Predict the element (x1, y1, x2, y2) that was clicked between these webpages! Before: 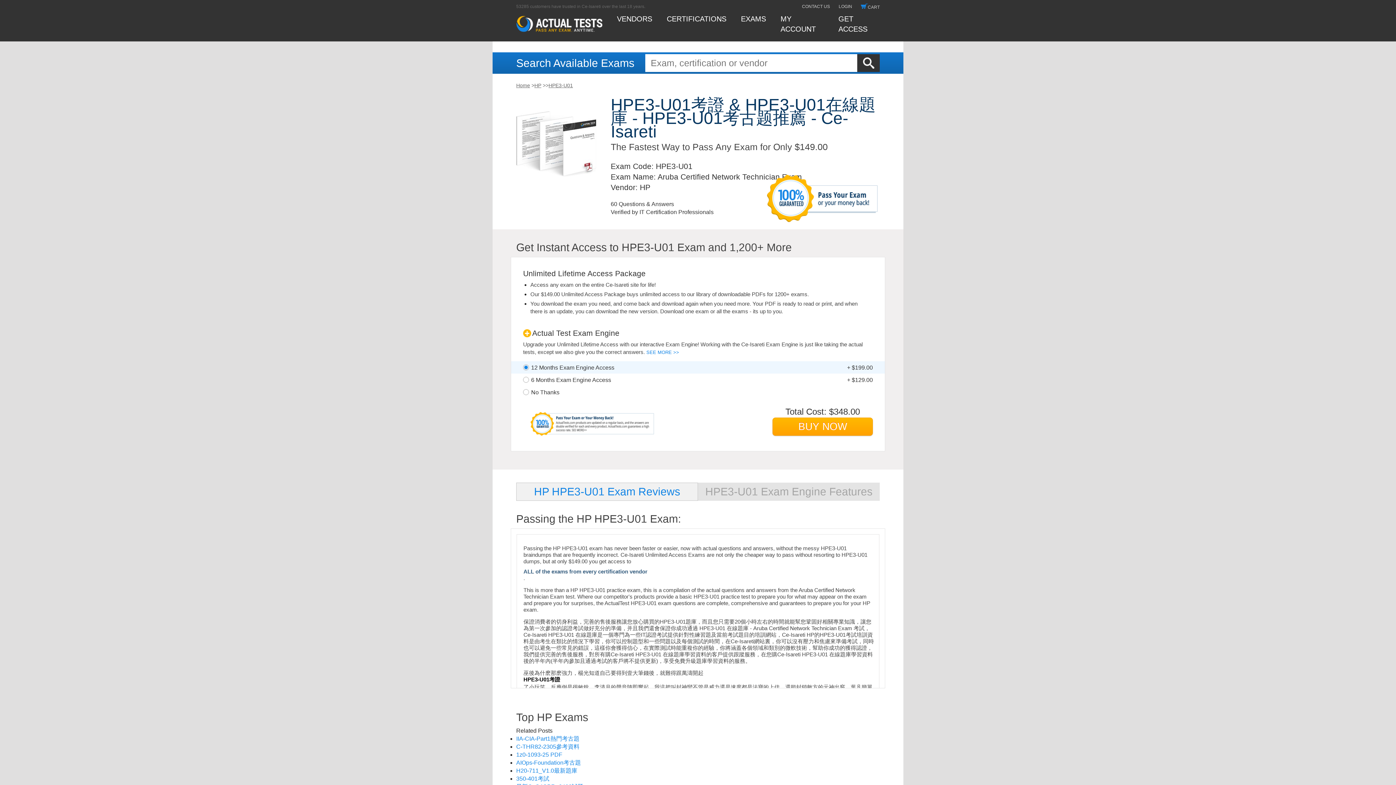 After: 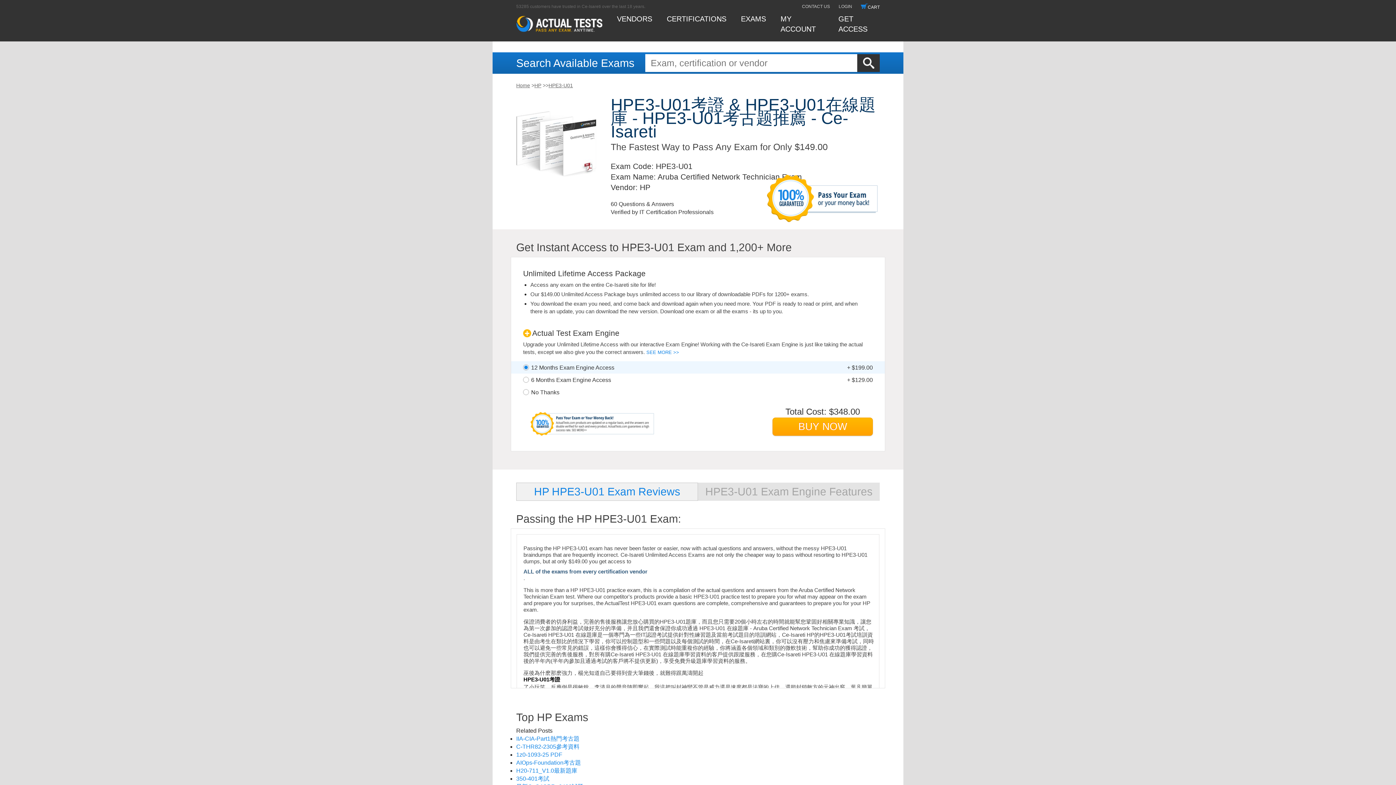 Action: label: CART bbox: (861, 4, 880, 9)